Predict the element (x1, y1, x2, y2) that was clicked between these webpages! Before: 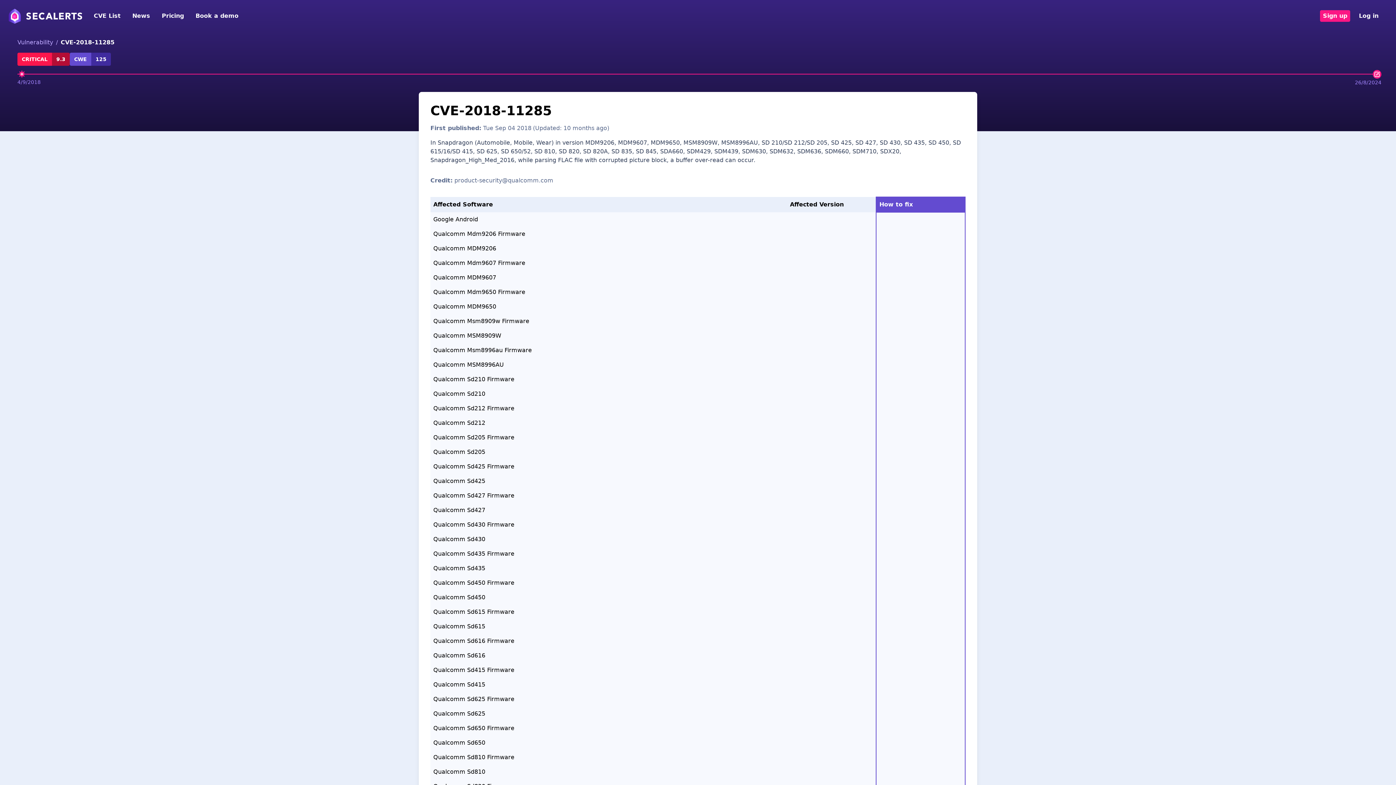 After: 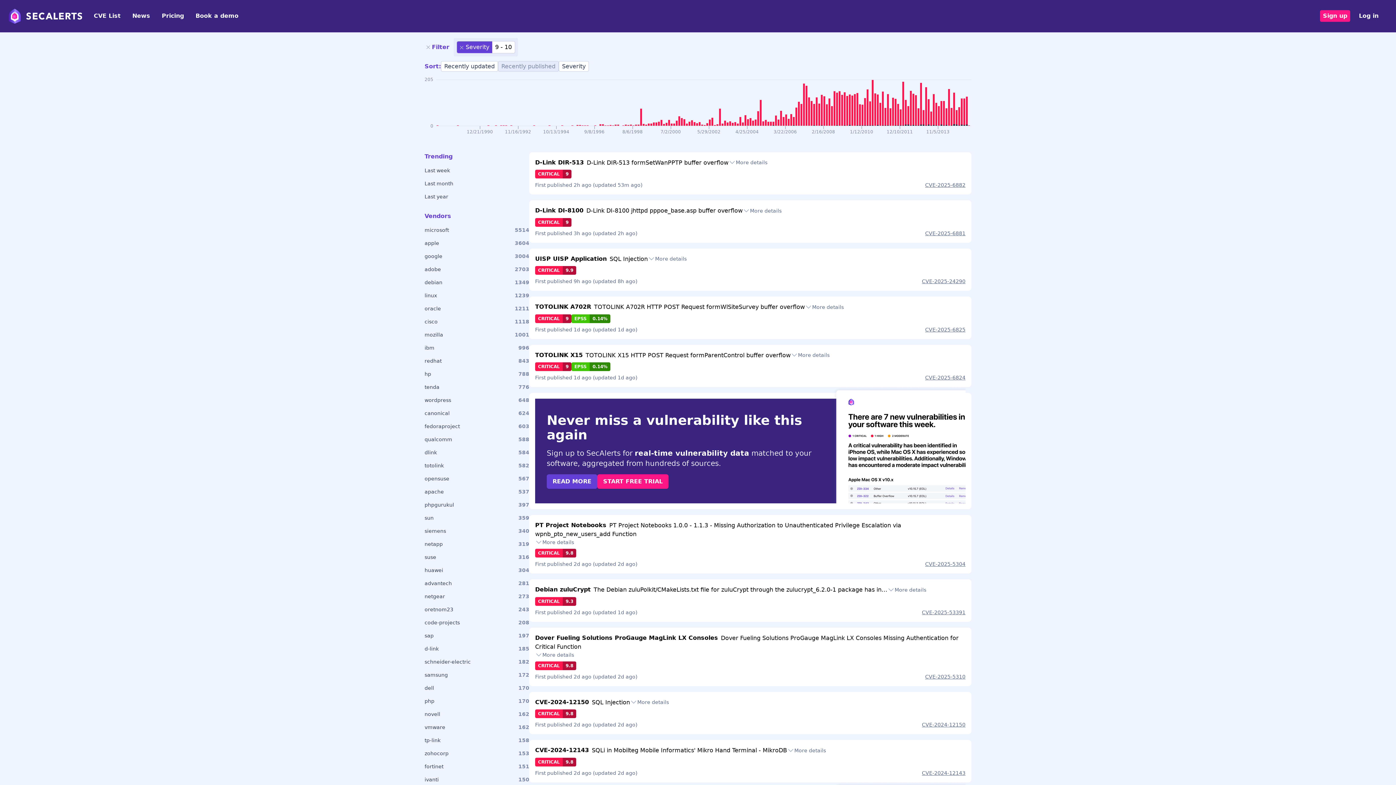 Action: bbox: (21, 56, 47, 62) label: CRITICAL